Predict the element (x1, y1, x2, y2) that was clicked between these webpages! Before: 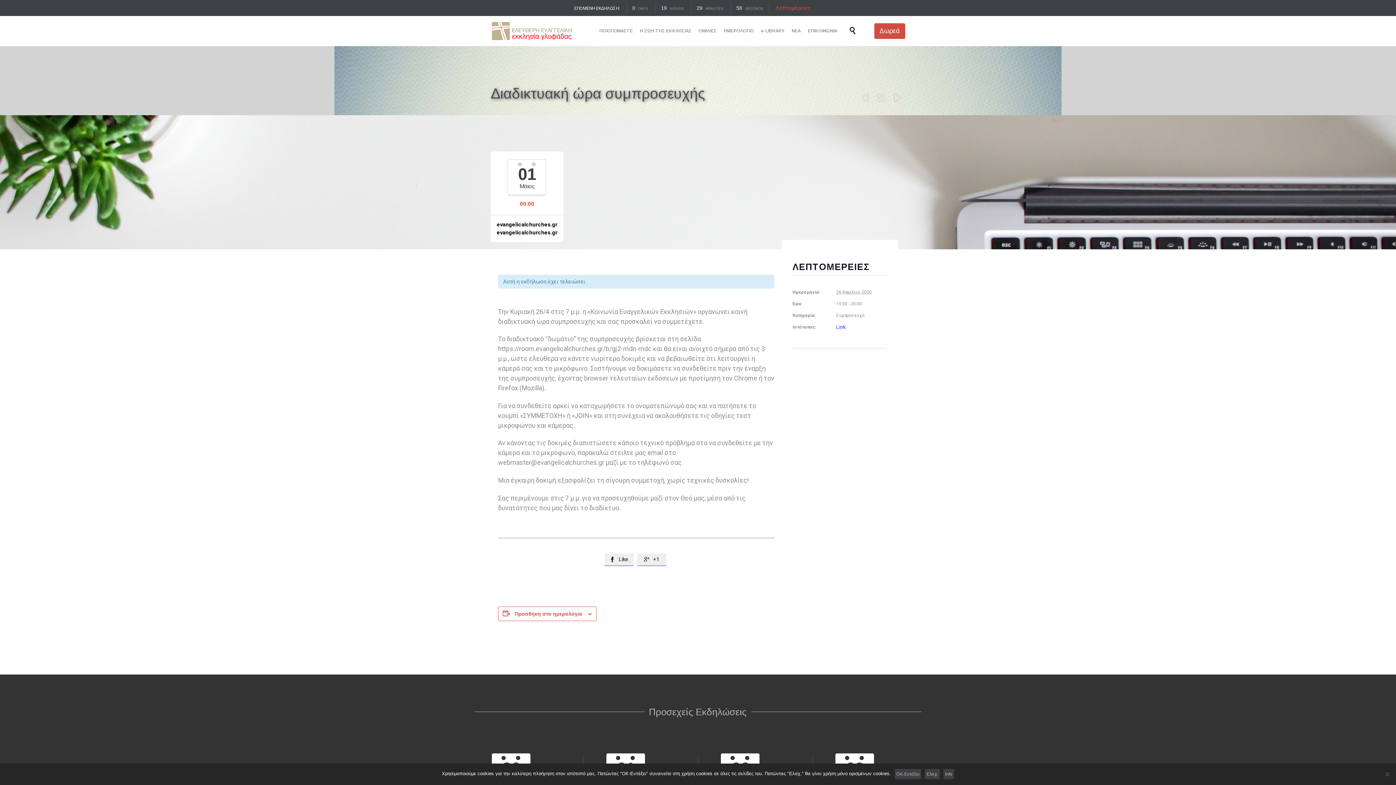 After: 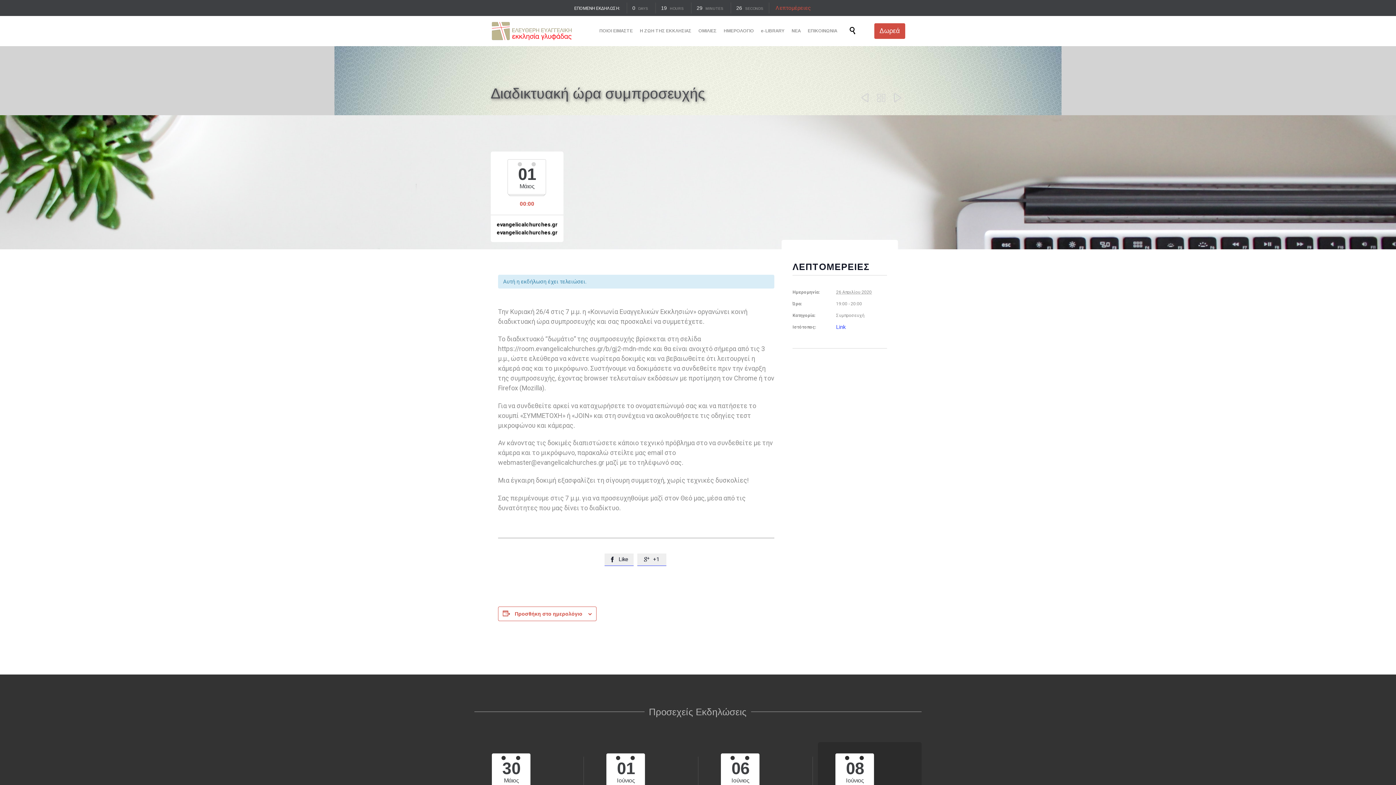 Action: bbox: (894, 769, 921, 779) label: OK-Εντάξει